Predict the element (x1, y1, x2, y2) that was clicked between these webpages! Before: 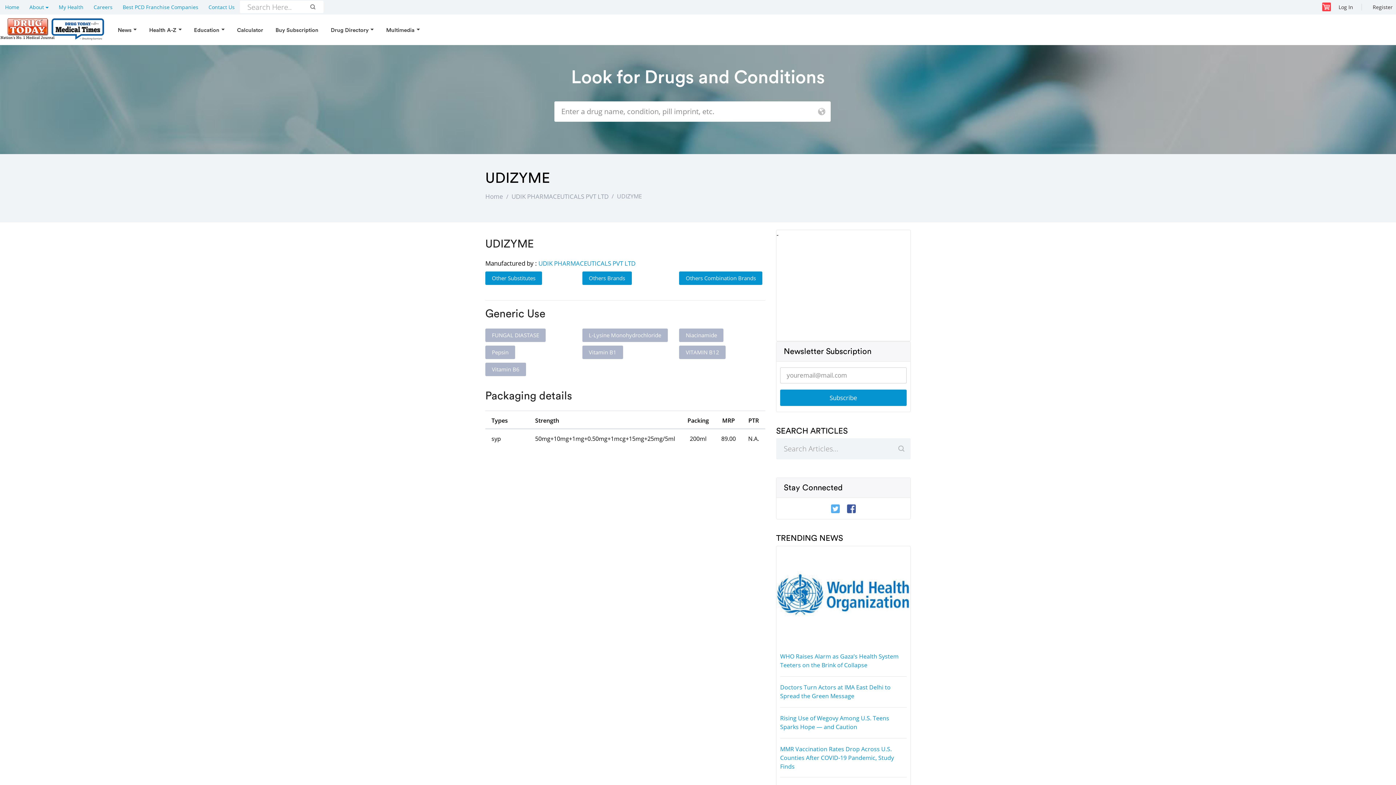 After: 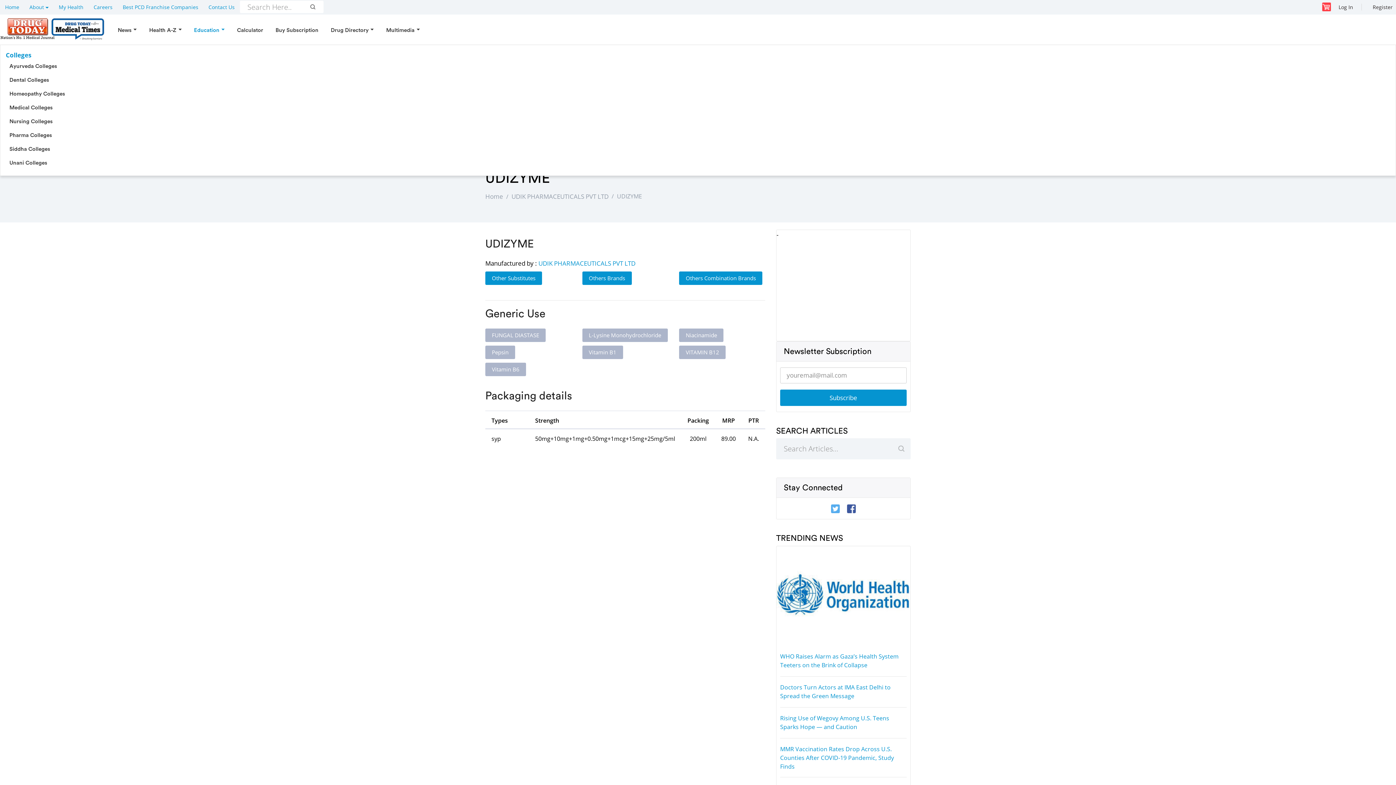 Action: bbox: (190, 23, 228, 37) label: Education